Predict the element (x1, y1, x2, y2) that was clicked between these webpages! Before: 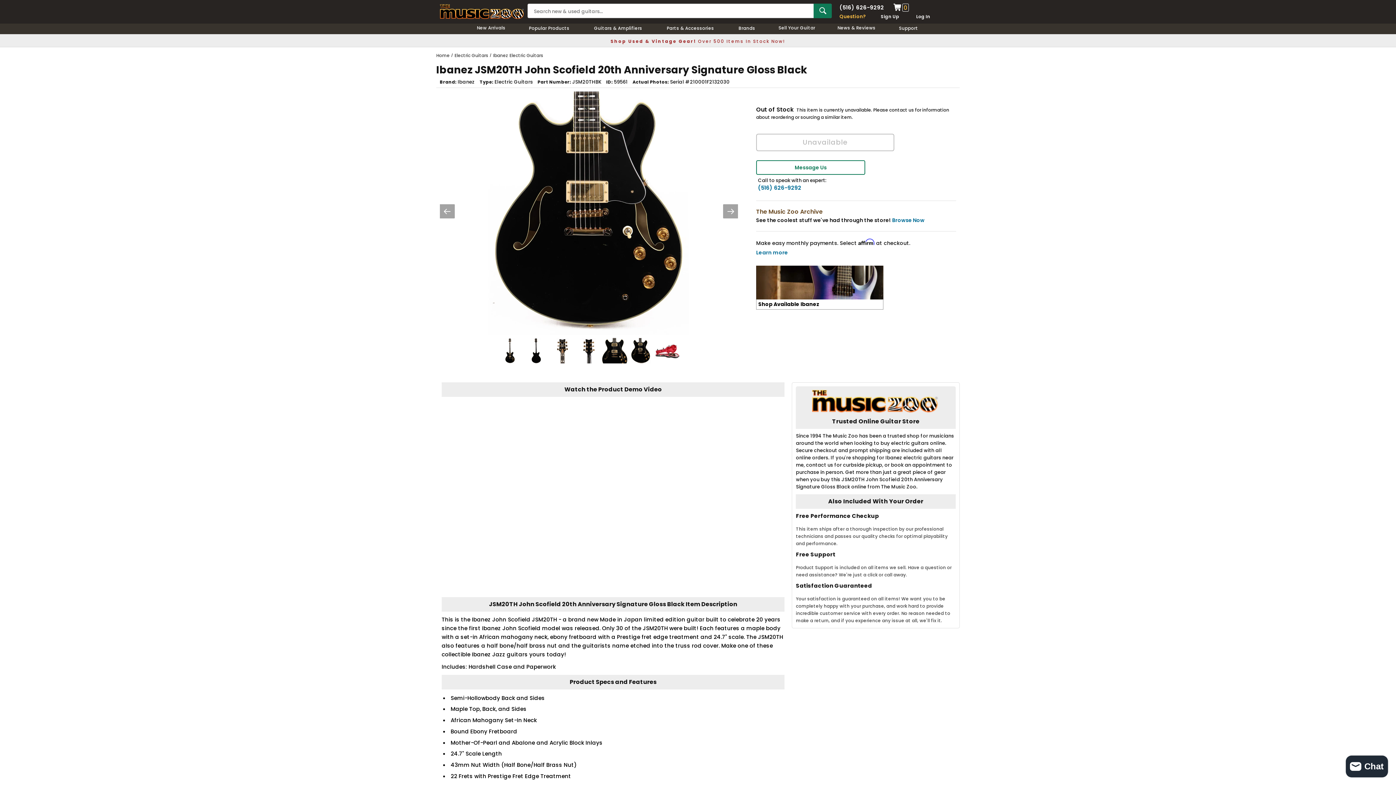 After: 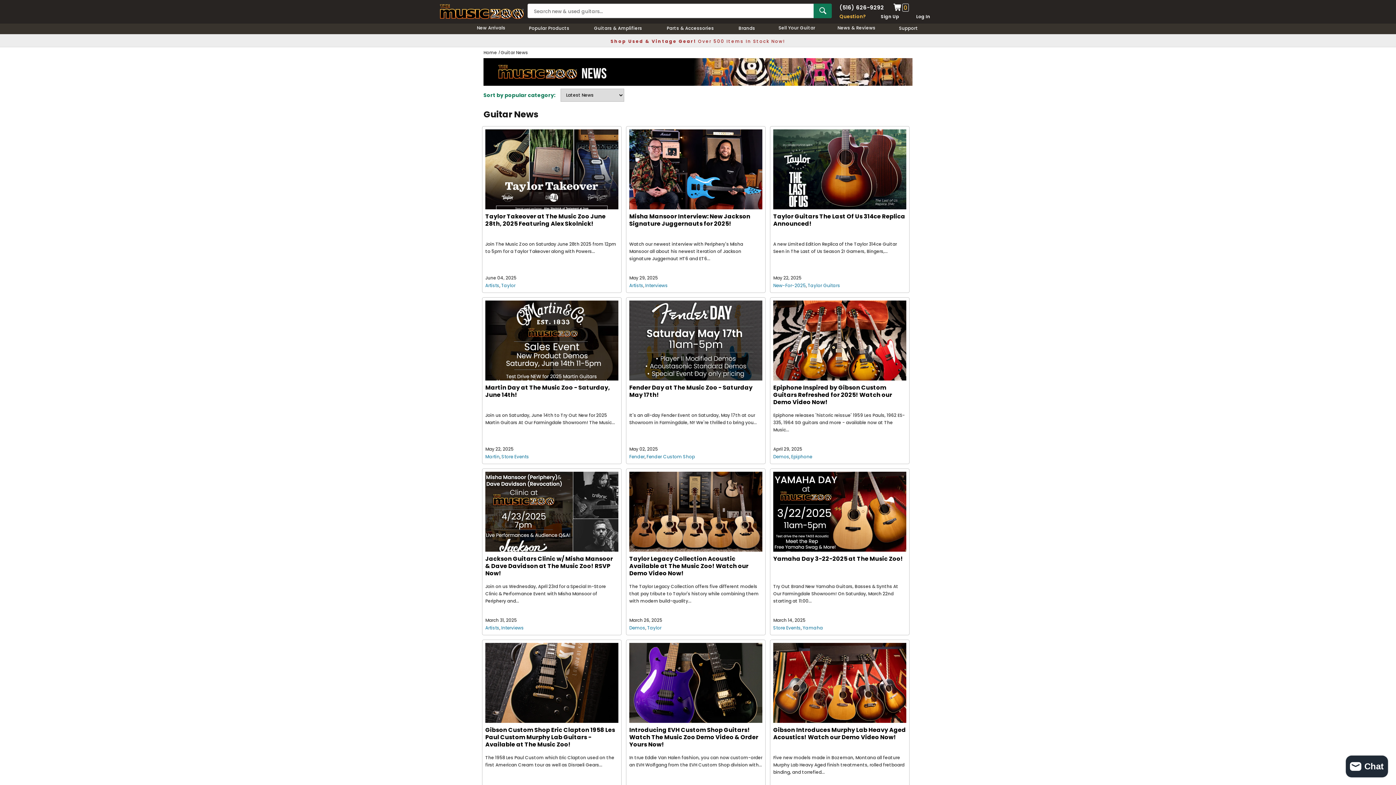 Action: label: News & Reviews bbox: (826, 24, 886, 31)